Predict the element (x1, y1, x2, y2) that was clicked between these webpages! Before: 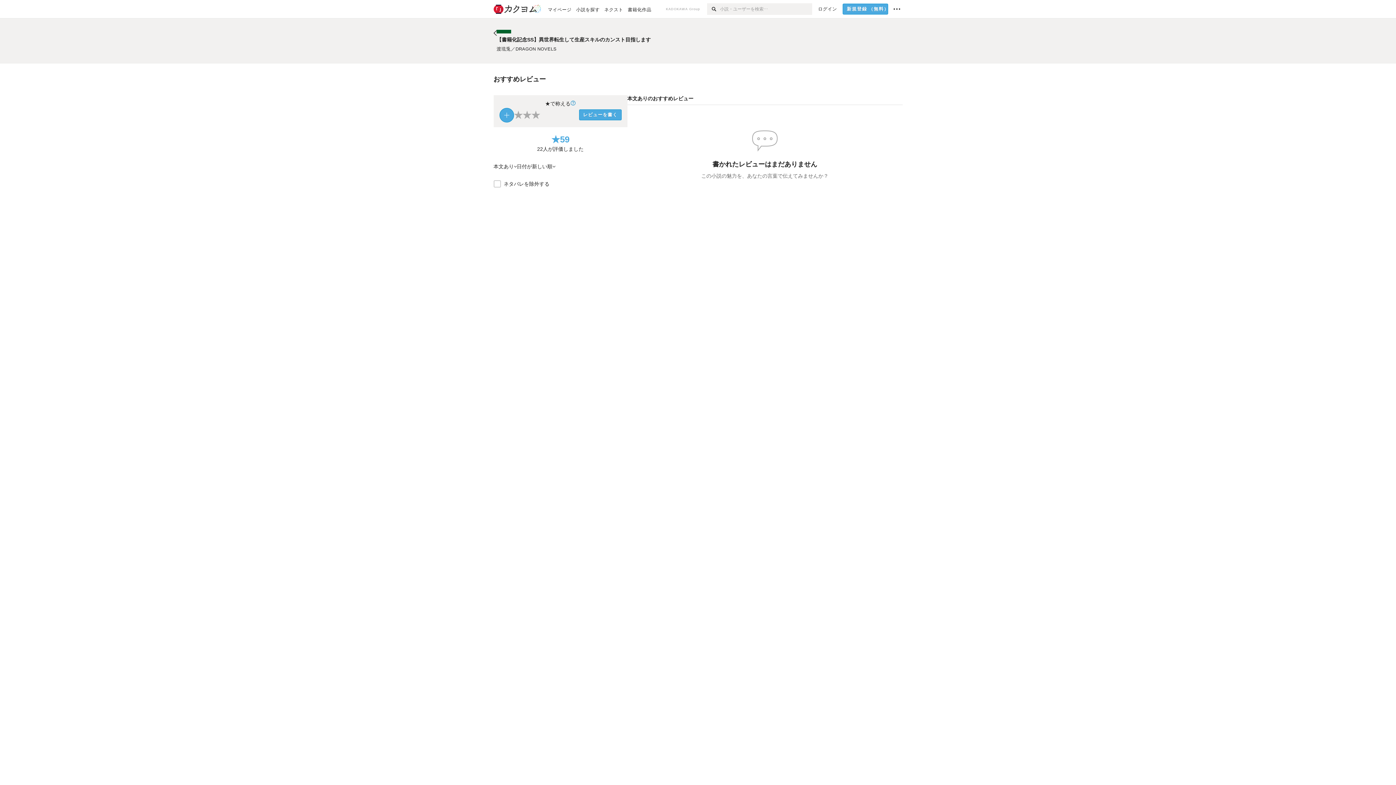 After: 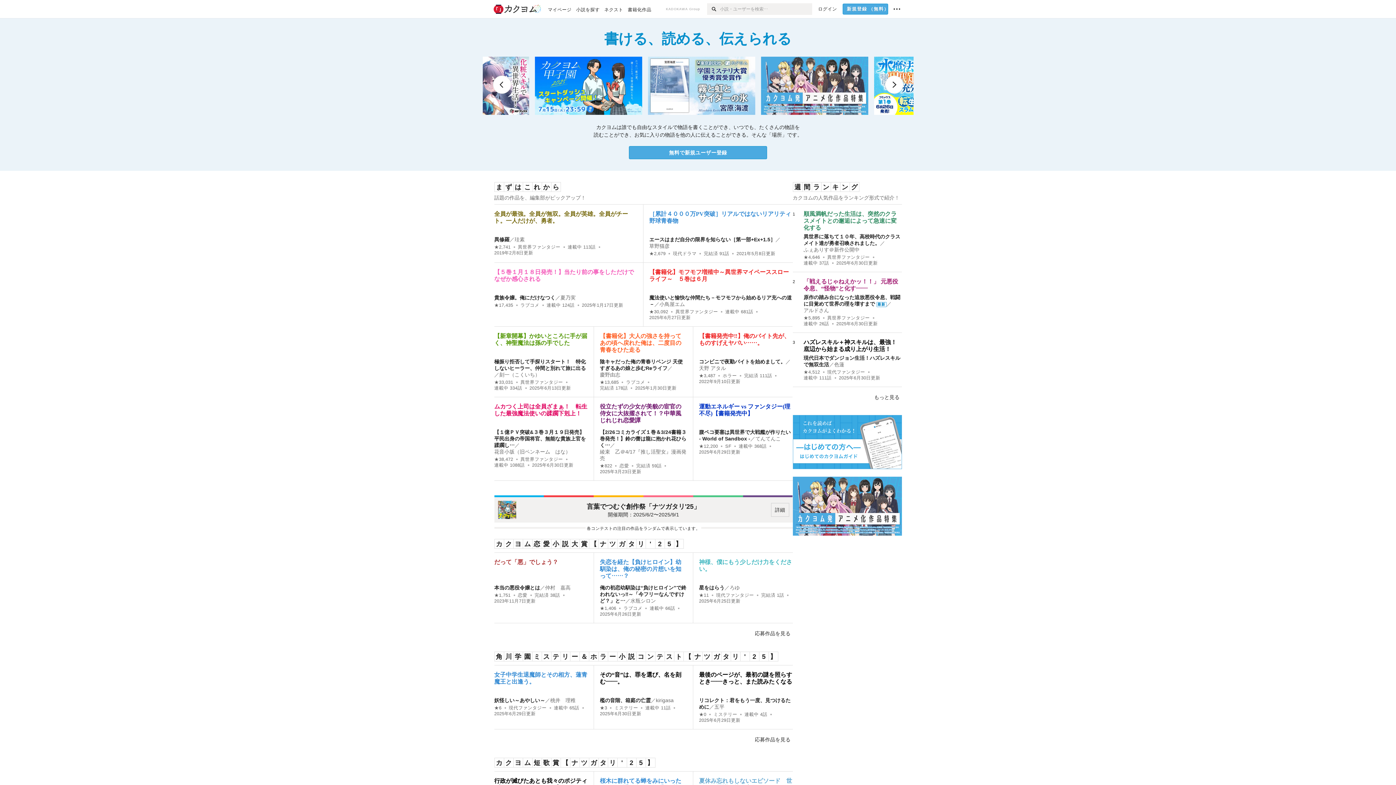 Action: bbox: (493, 0, 540, 18)